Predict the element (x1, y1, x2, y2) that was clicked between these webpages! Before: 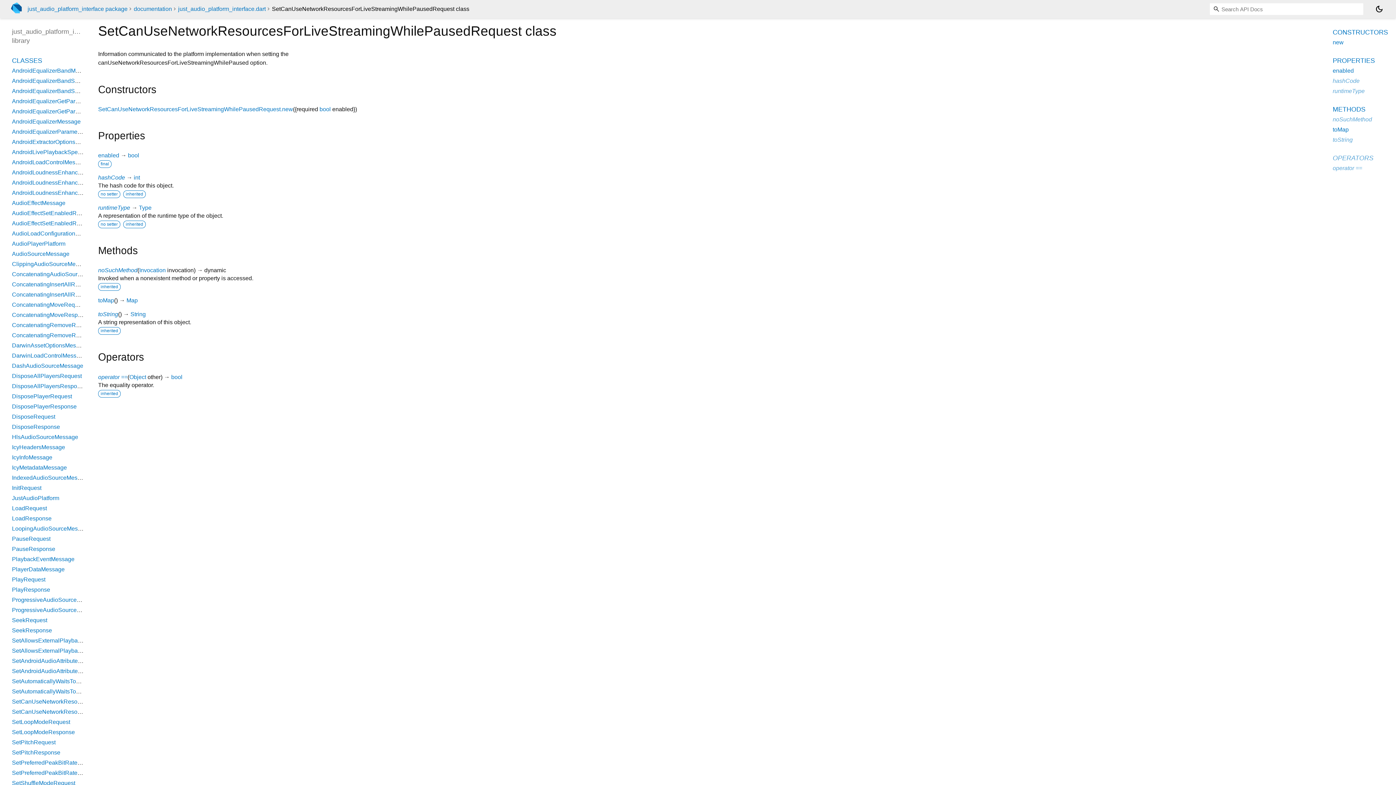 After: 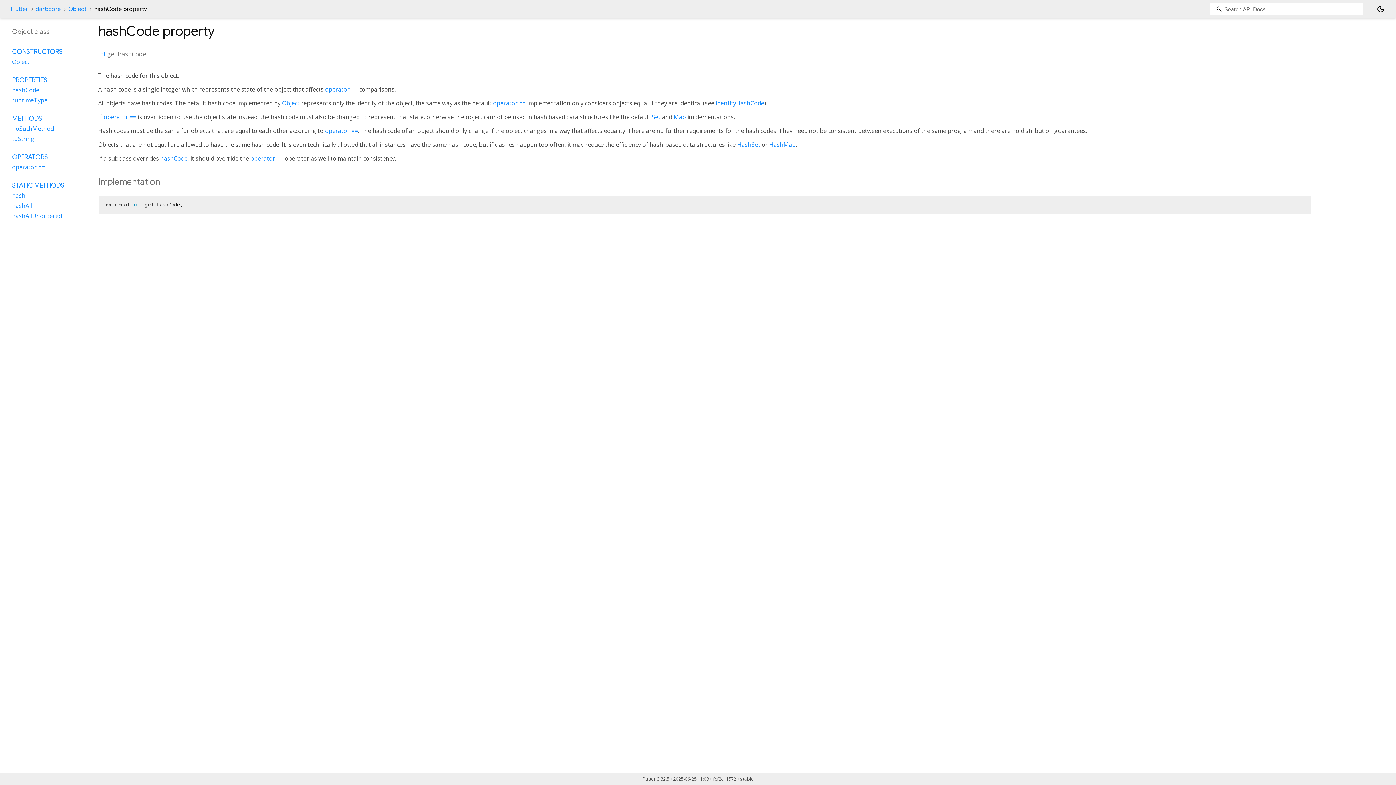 Action: bbox: (1333, 77, 1360, 84) label: hashCode